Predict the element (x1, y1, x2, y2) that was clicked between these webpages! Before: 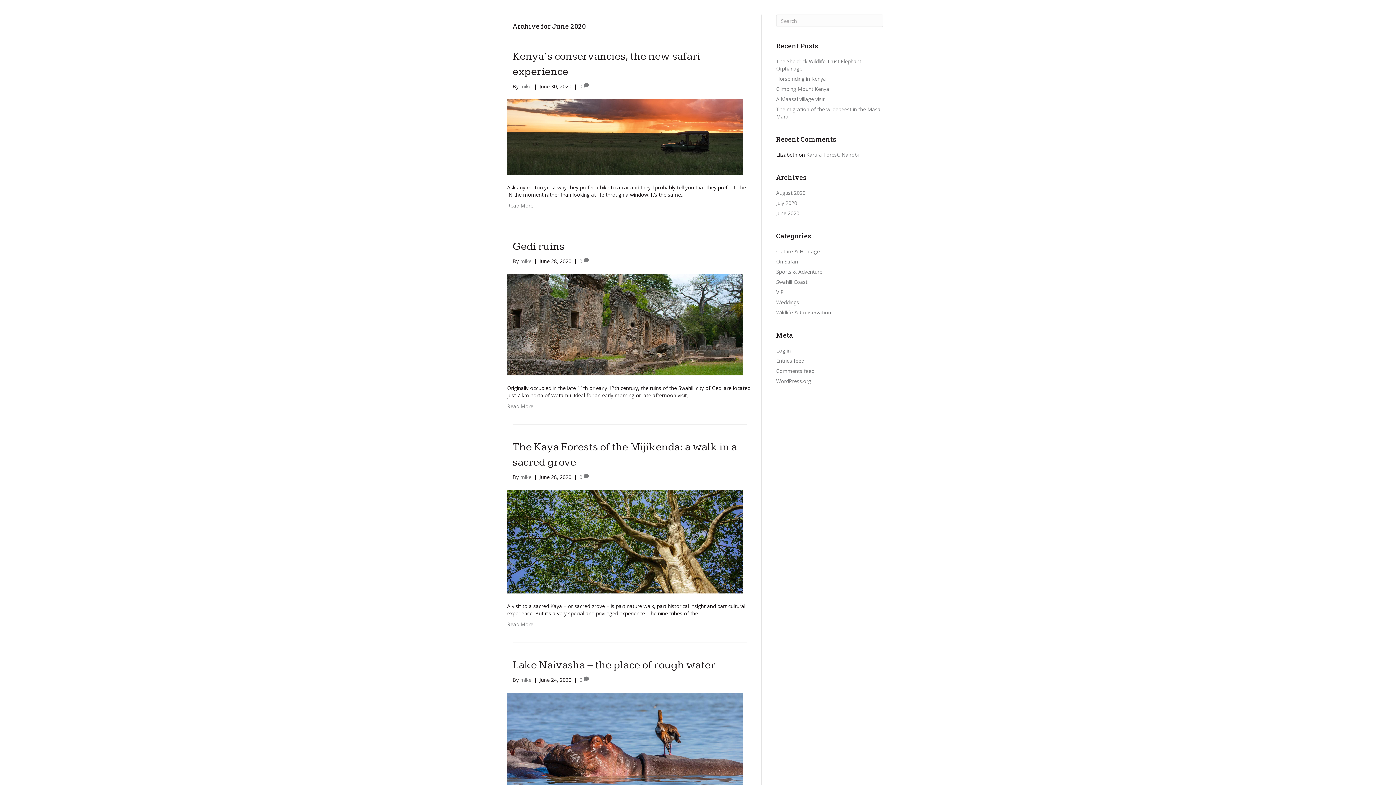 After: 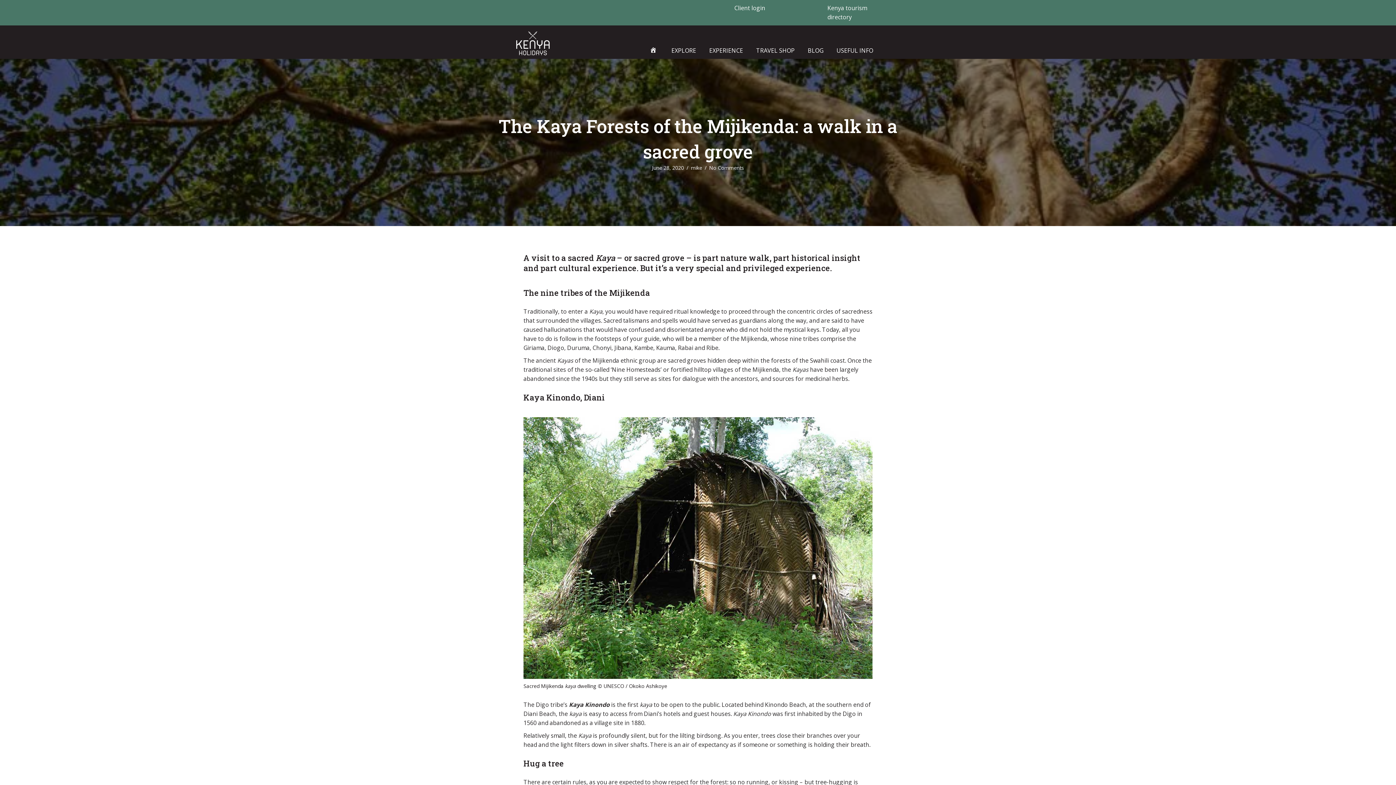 Action: bbox: (507, 537, 743, 544)